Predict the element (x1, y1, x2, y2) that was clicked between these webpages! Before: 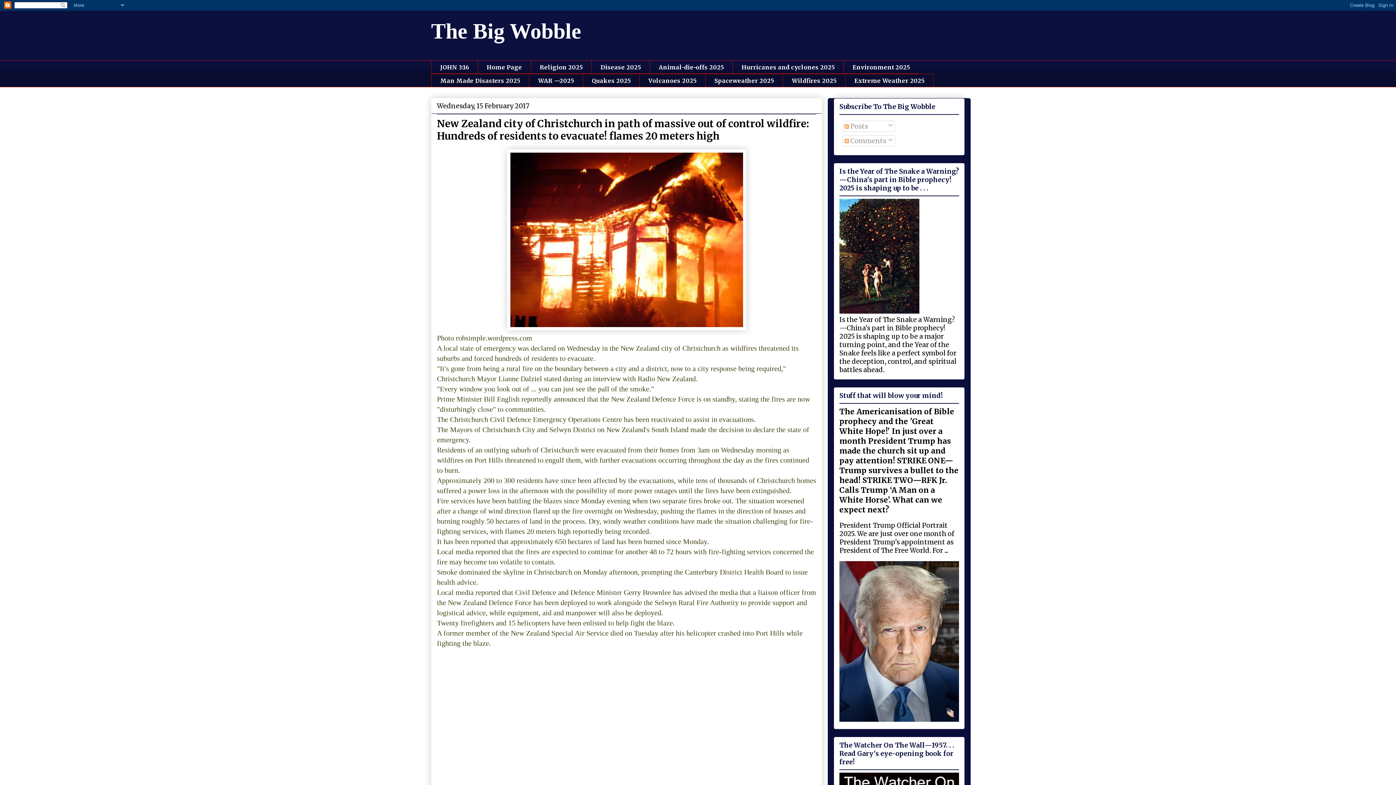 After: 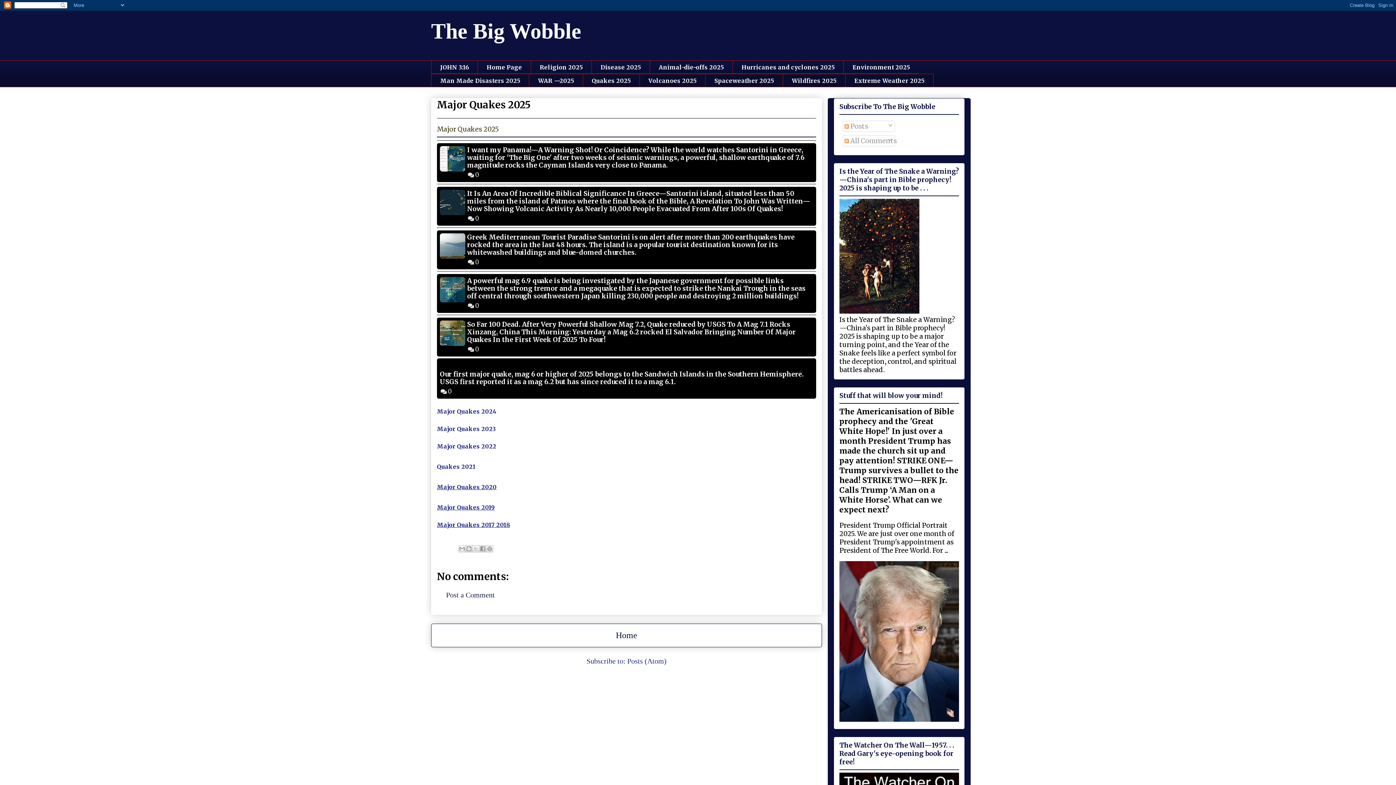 Action: bbox: (582, 73, 639, 87) label: Quakes 2025